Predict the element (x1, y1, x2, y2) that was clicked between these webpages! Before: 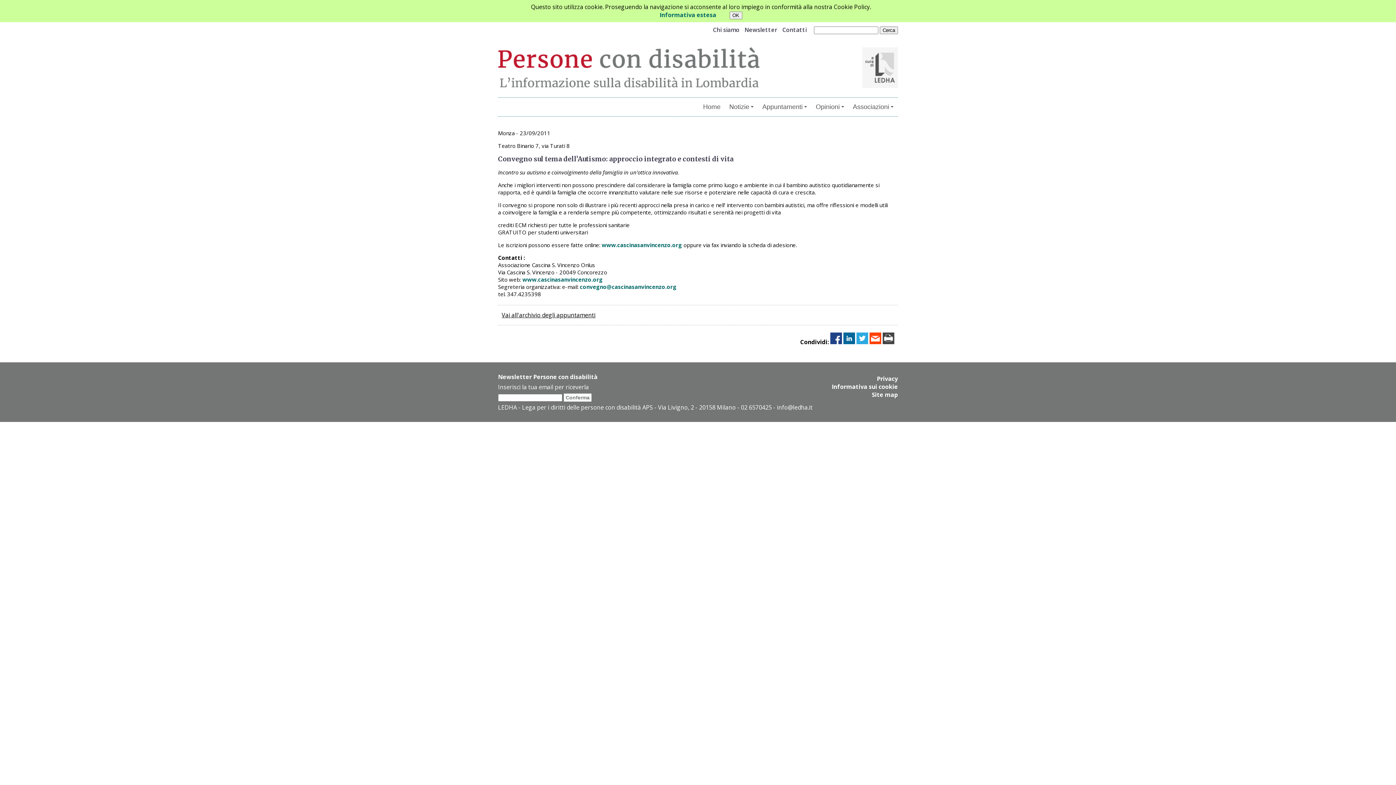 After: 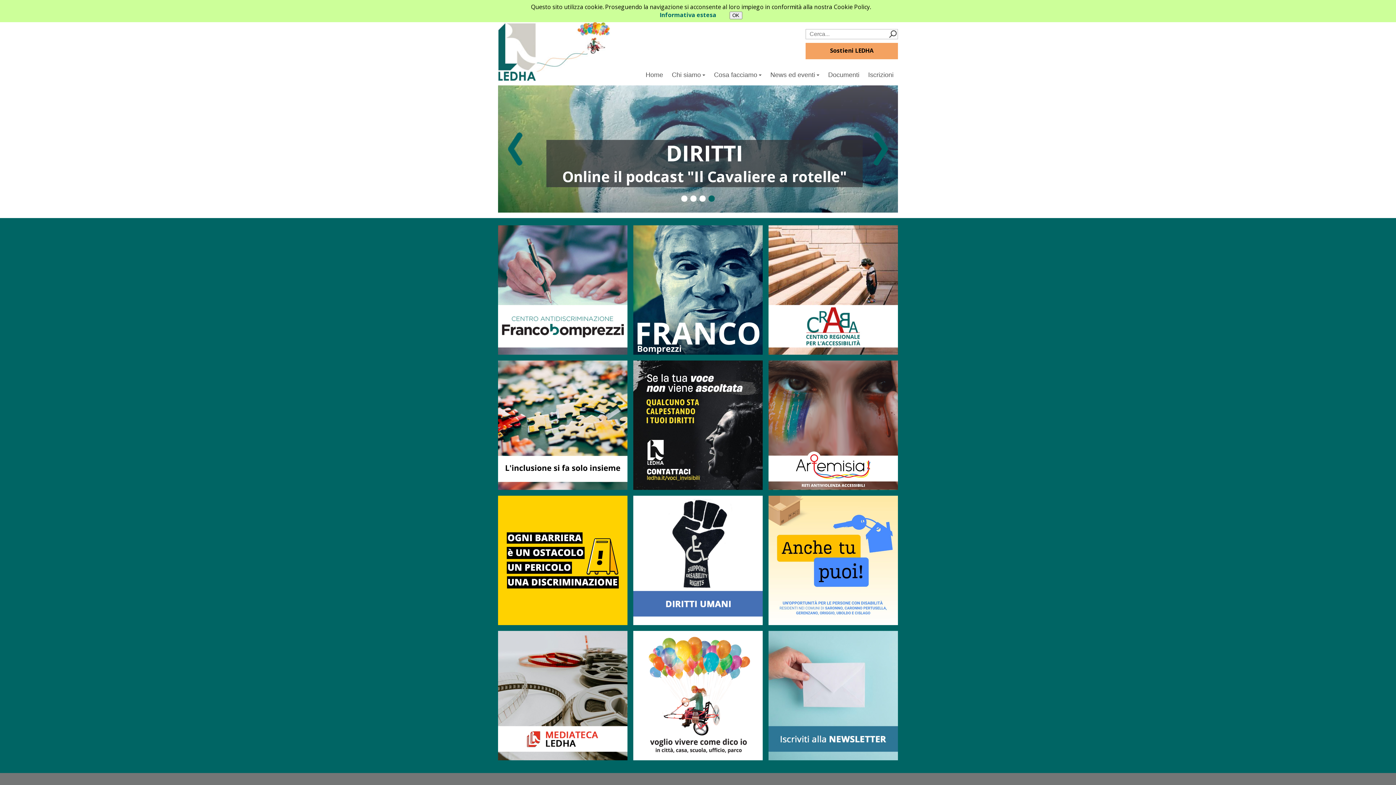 Action: bbox: (862, 81, 898, 89)